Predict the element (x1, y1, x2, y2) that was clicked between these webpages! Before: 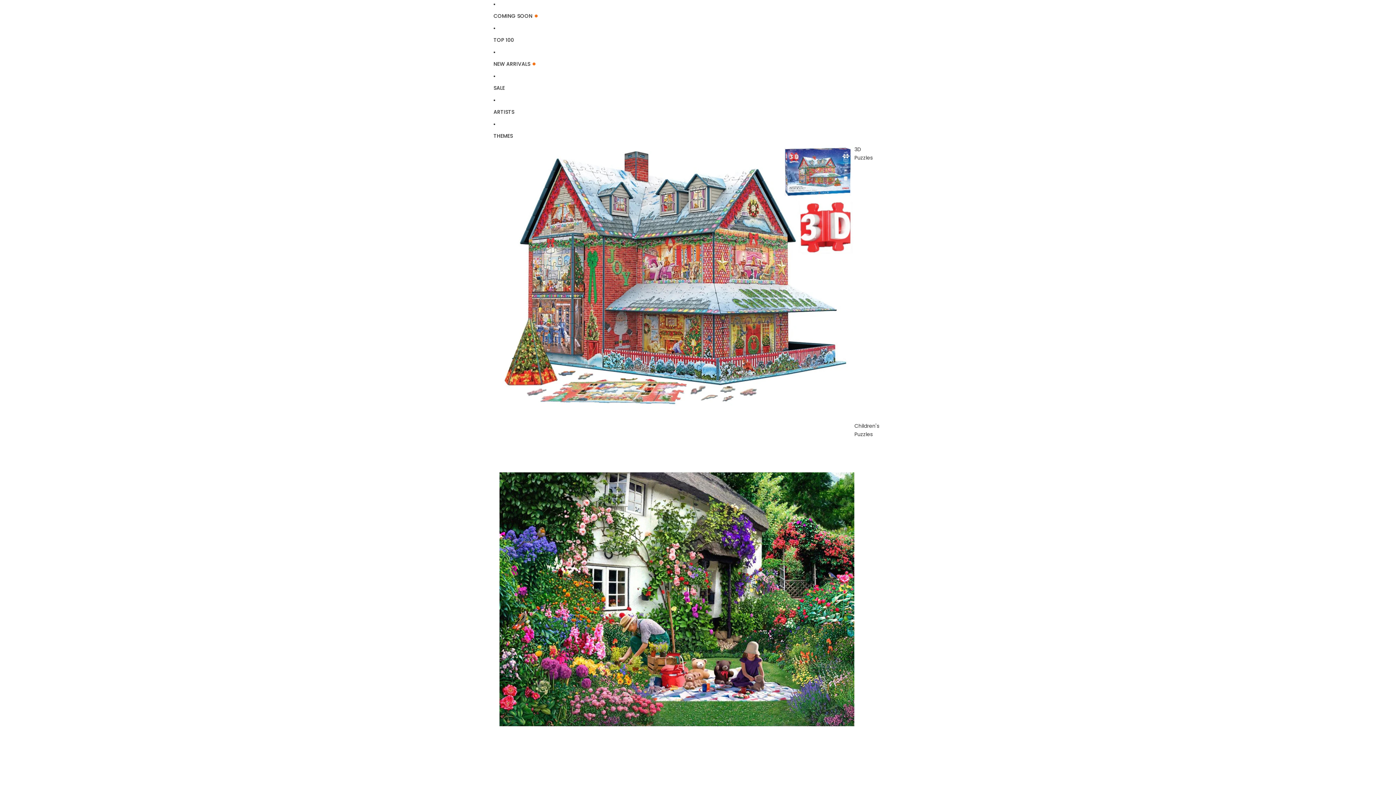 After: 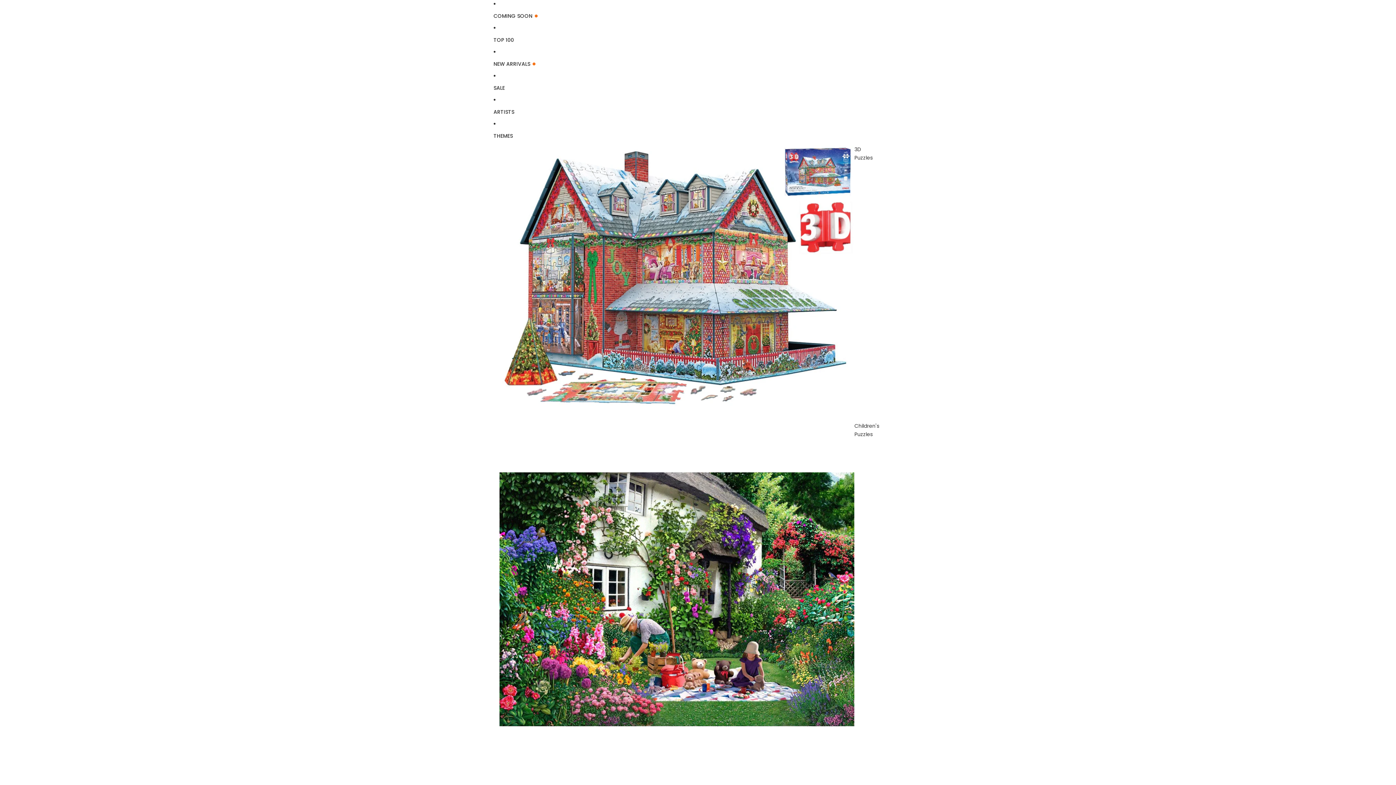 Action: label: ARTISTS bbox: (493, 104, 860, 120)